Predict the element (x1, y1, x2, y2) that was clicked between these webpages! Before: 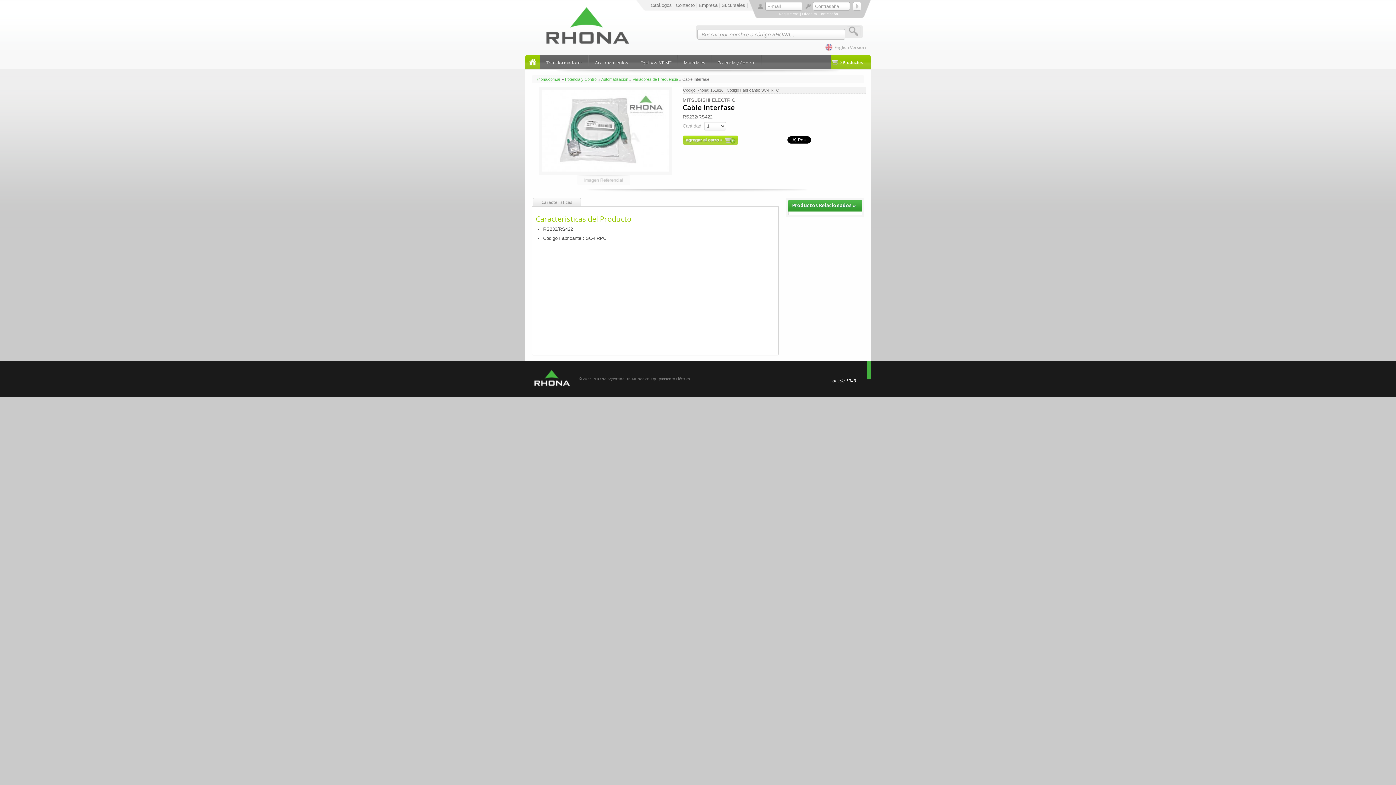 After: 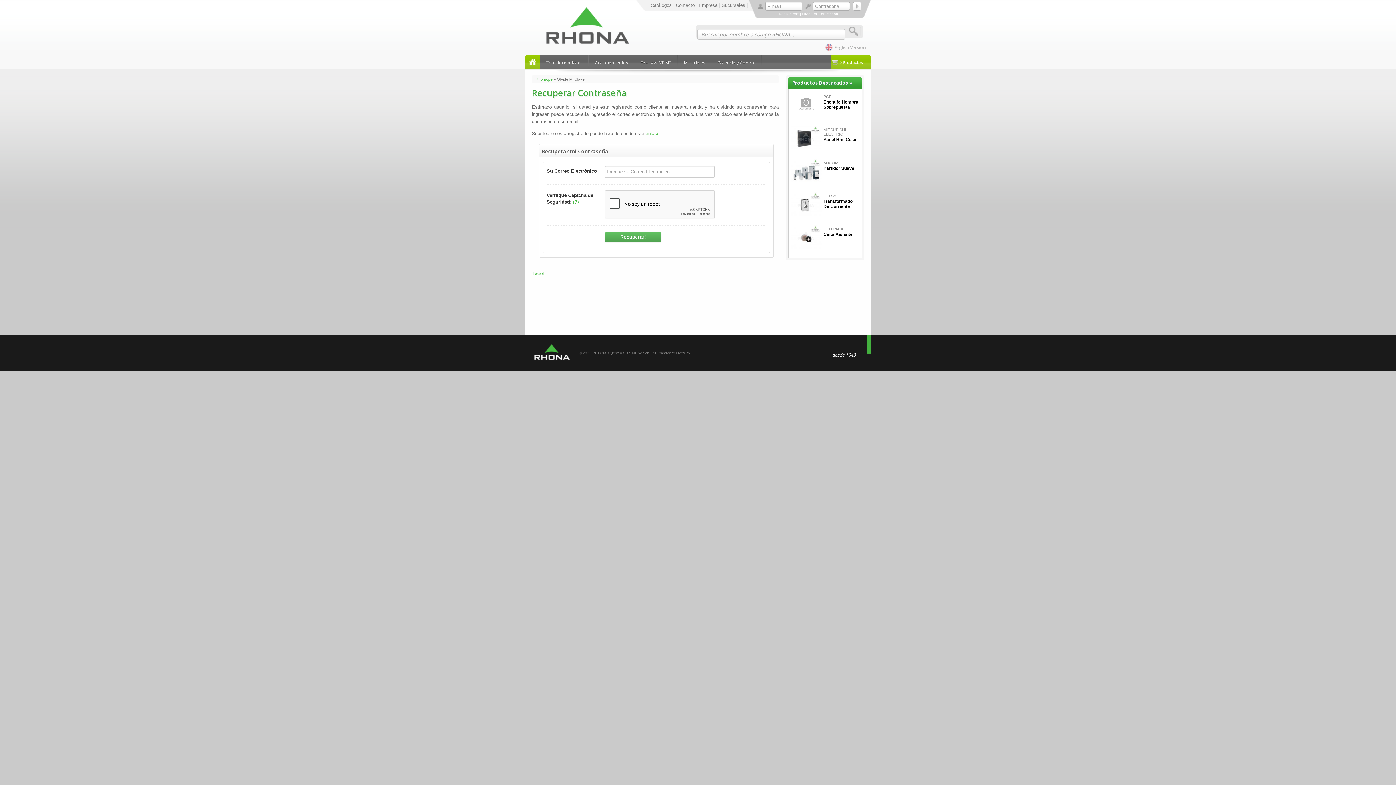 Action: label: Olvidé mi Contraseña bbox: (802, 12, 838, 16)